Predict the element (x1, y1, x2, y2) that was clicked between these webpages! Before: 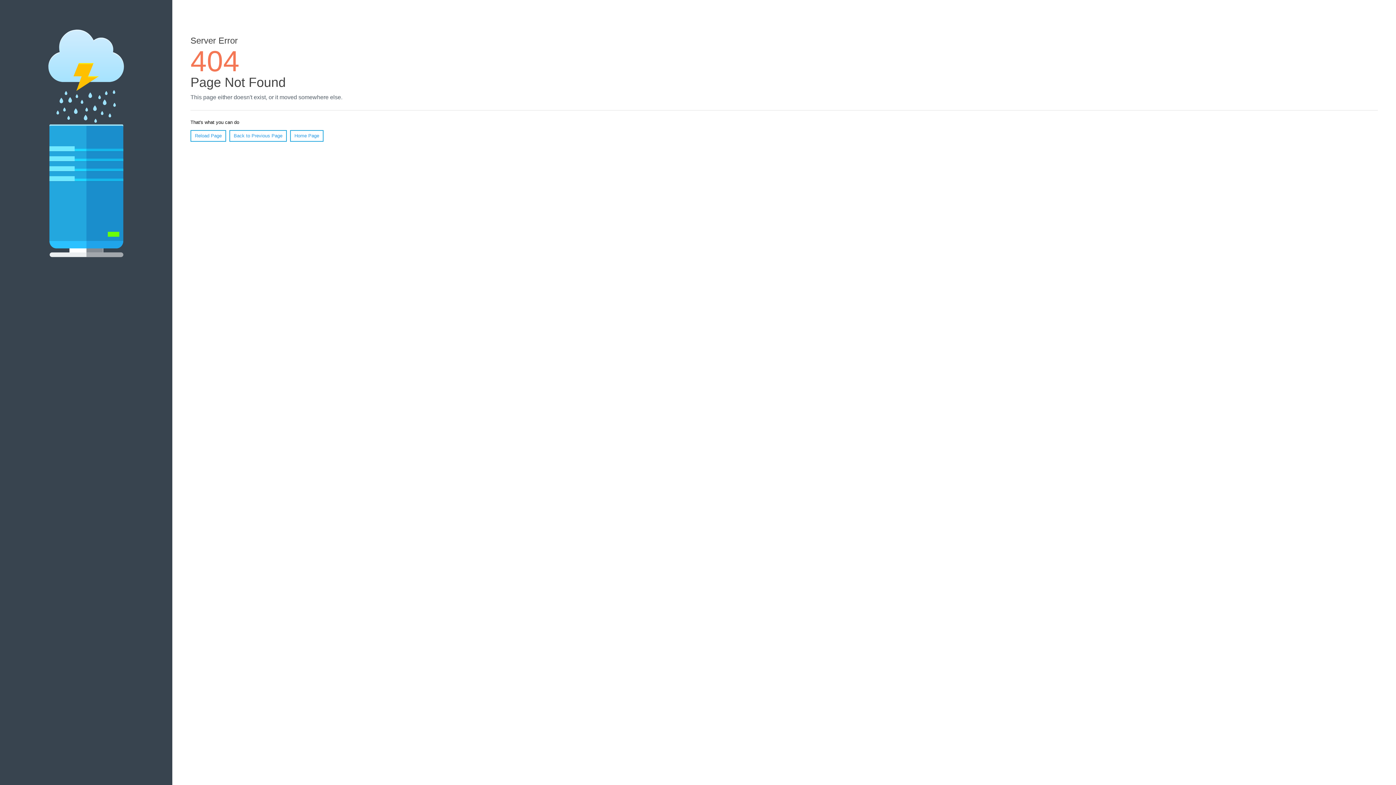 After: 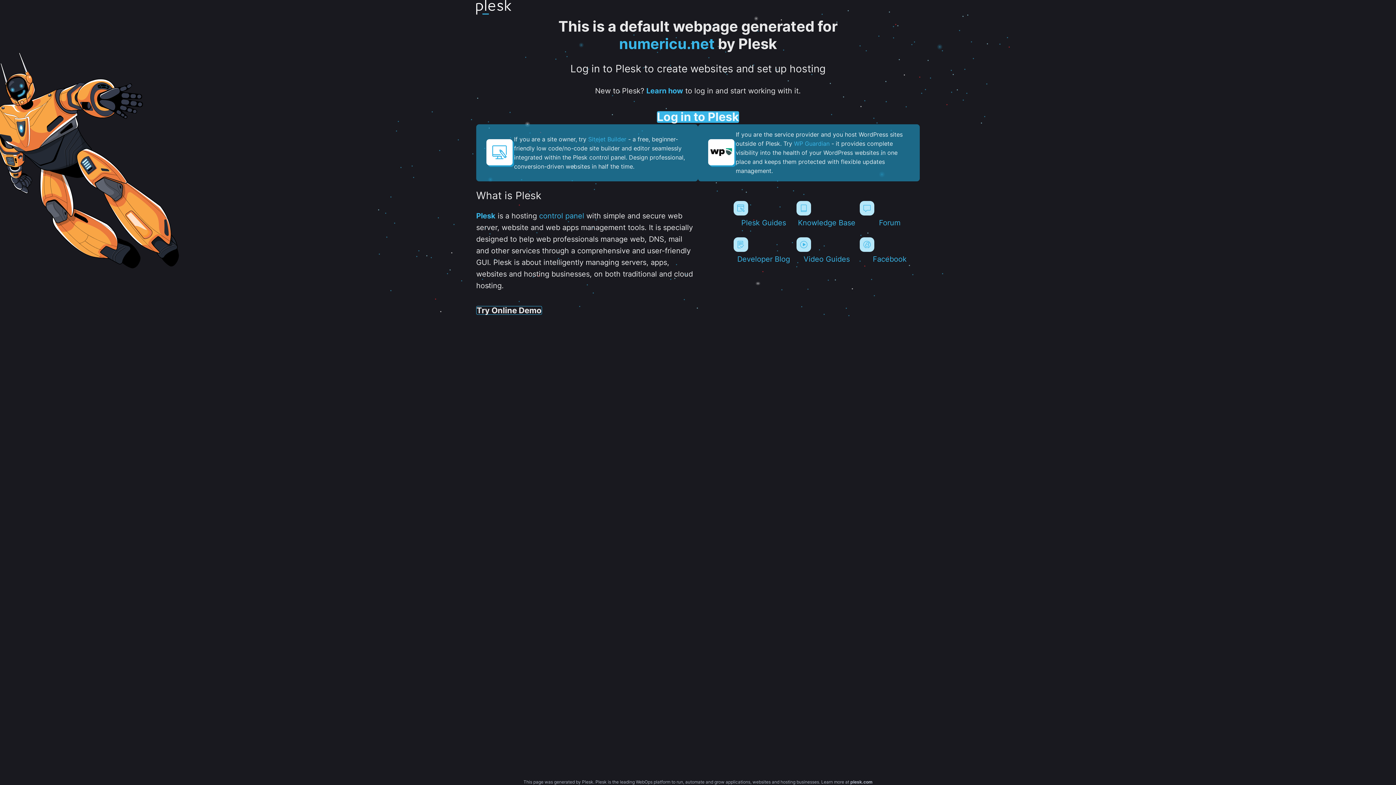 Action: bbox: (290, 130, 323, 141) label: Home Page